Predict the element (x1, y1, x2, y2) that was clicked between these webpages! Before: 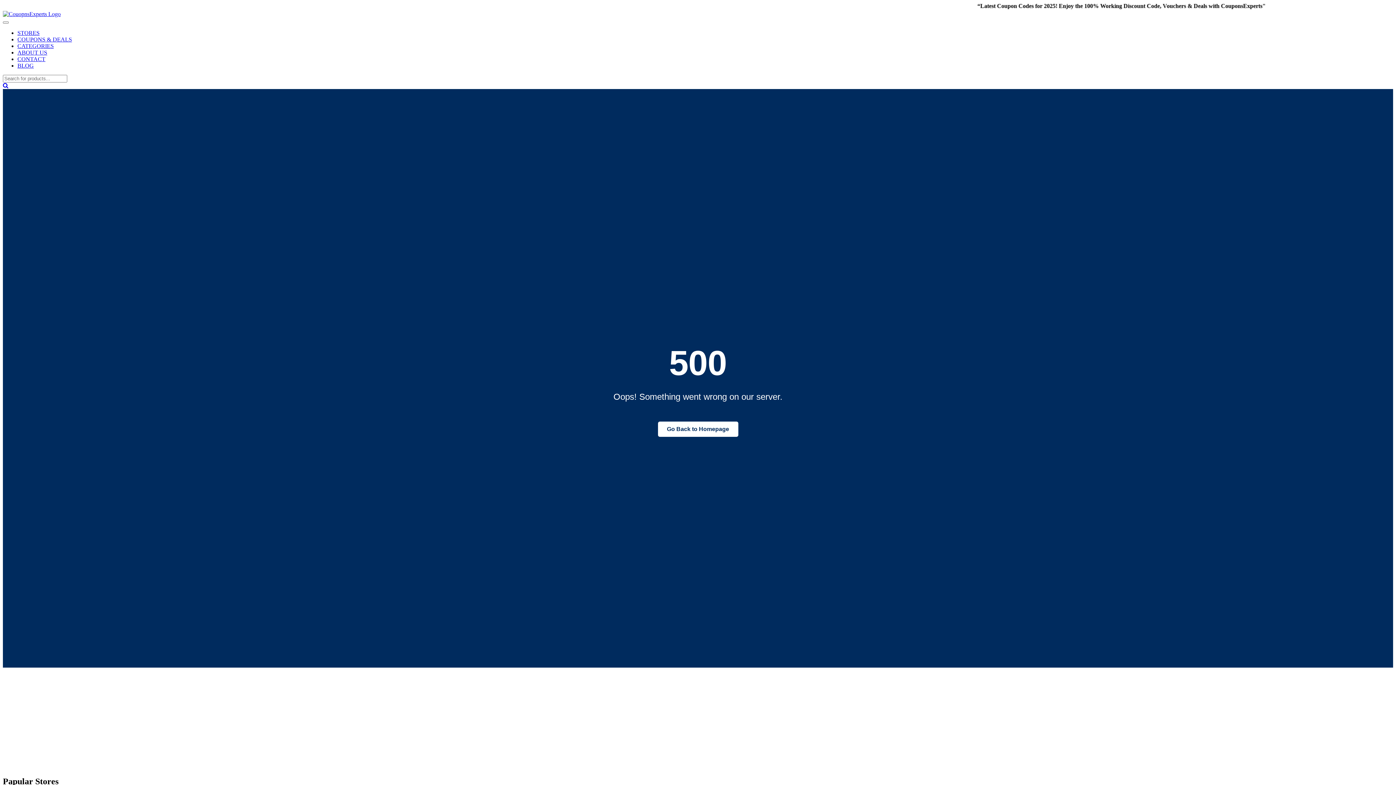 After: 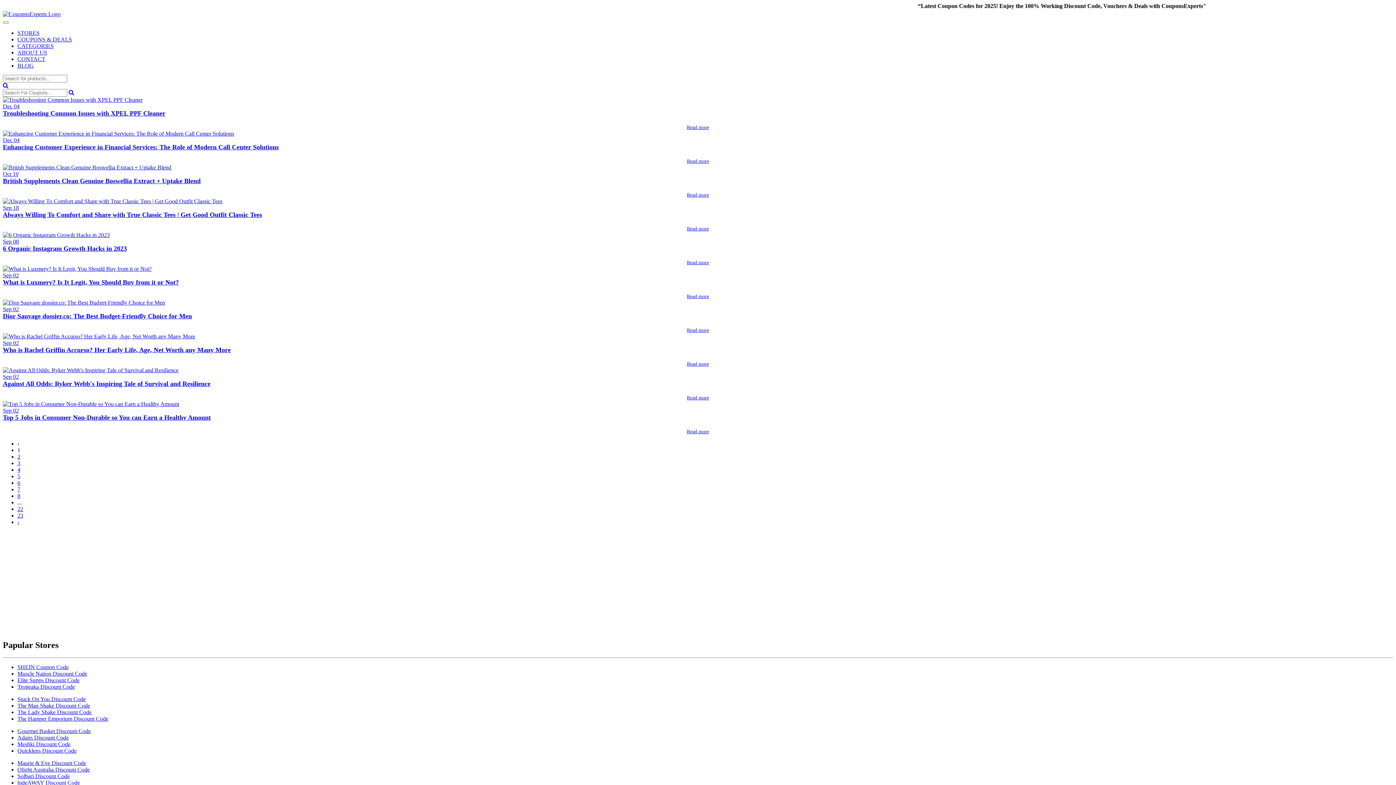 Action: label: BLOG bbox: (17, 62, 33, 68)